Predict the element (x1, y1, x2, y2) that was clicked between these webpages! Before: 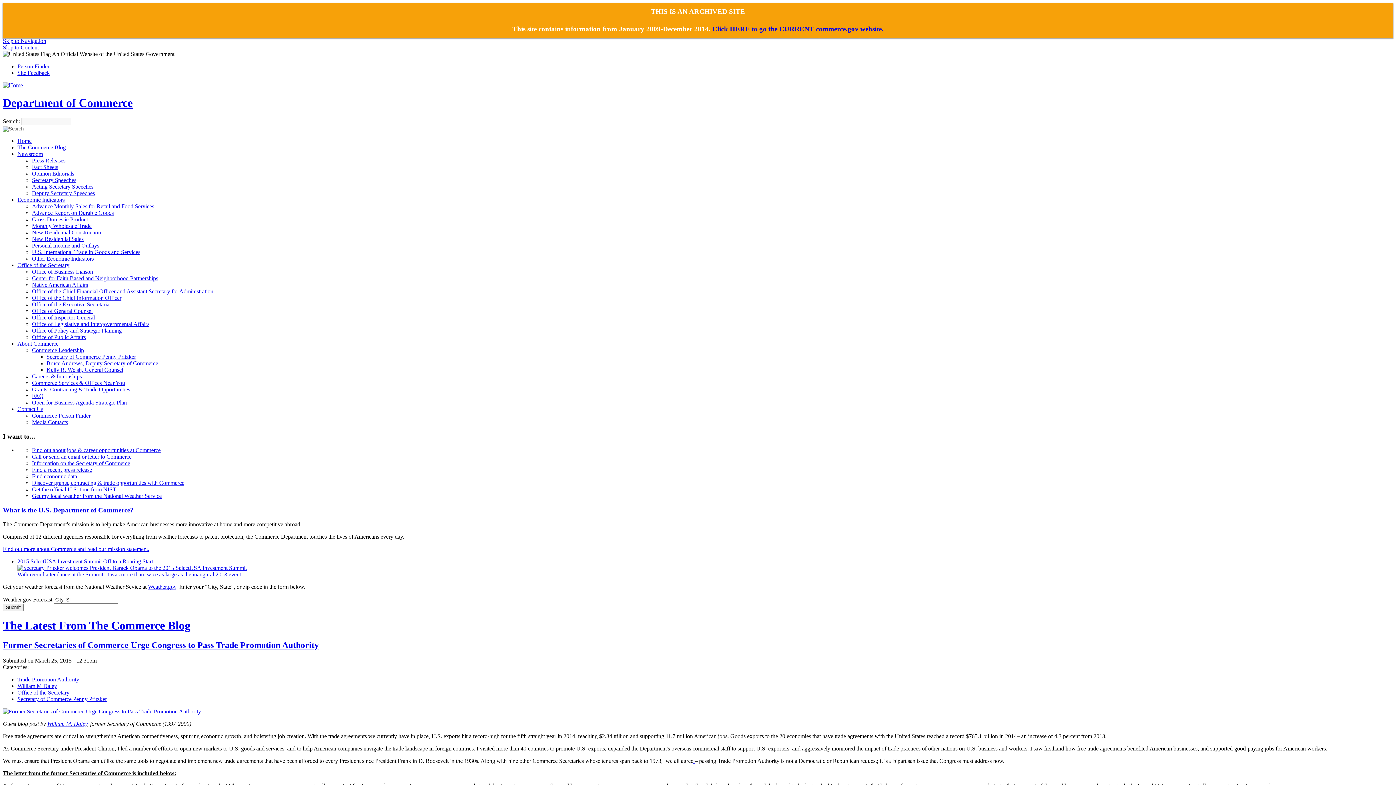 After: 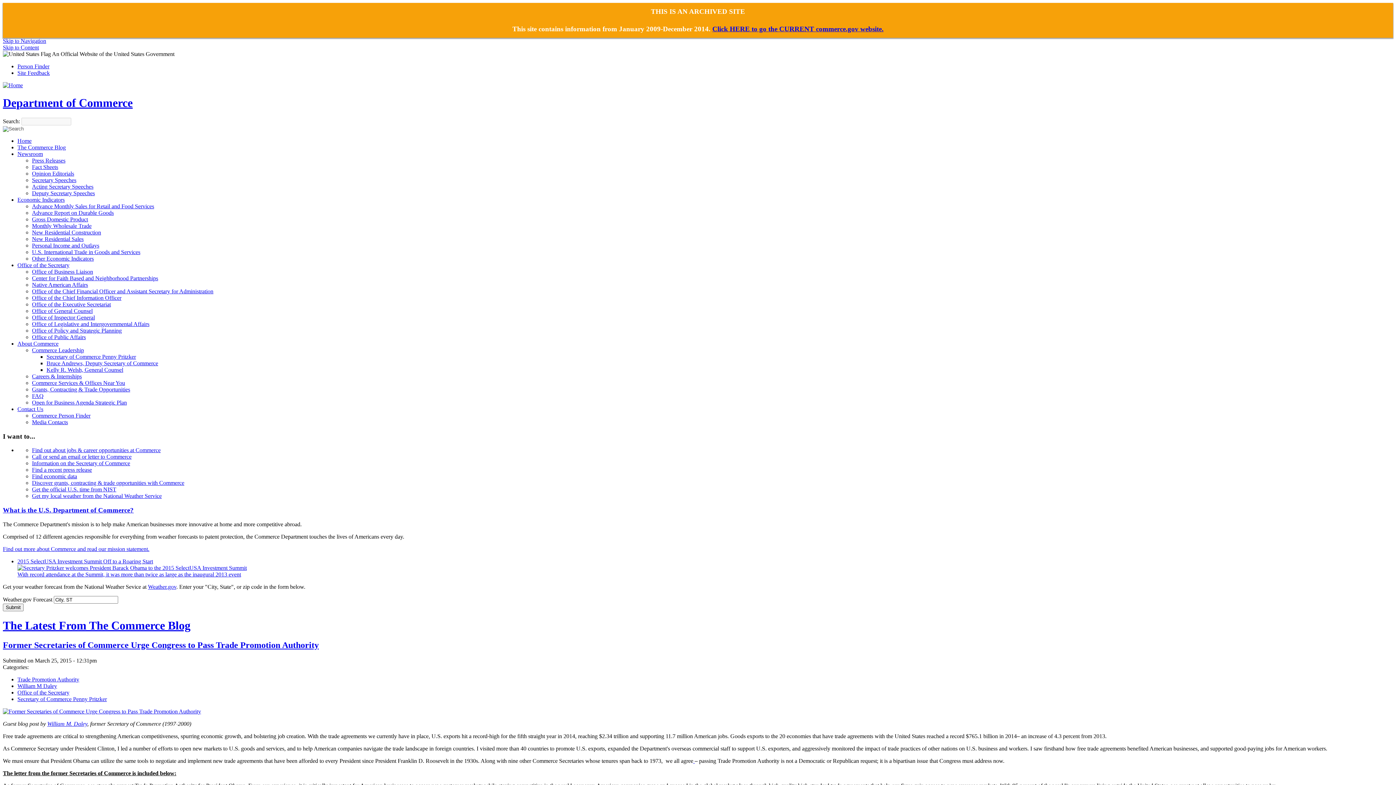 Action: label: Commerce Services & Offices Near You bbox: (32, 379, 125, 386)